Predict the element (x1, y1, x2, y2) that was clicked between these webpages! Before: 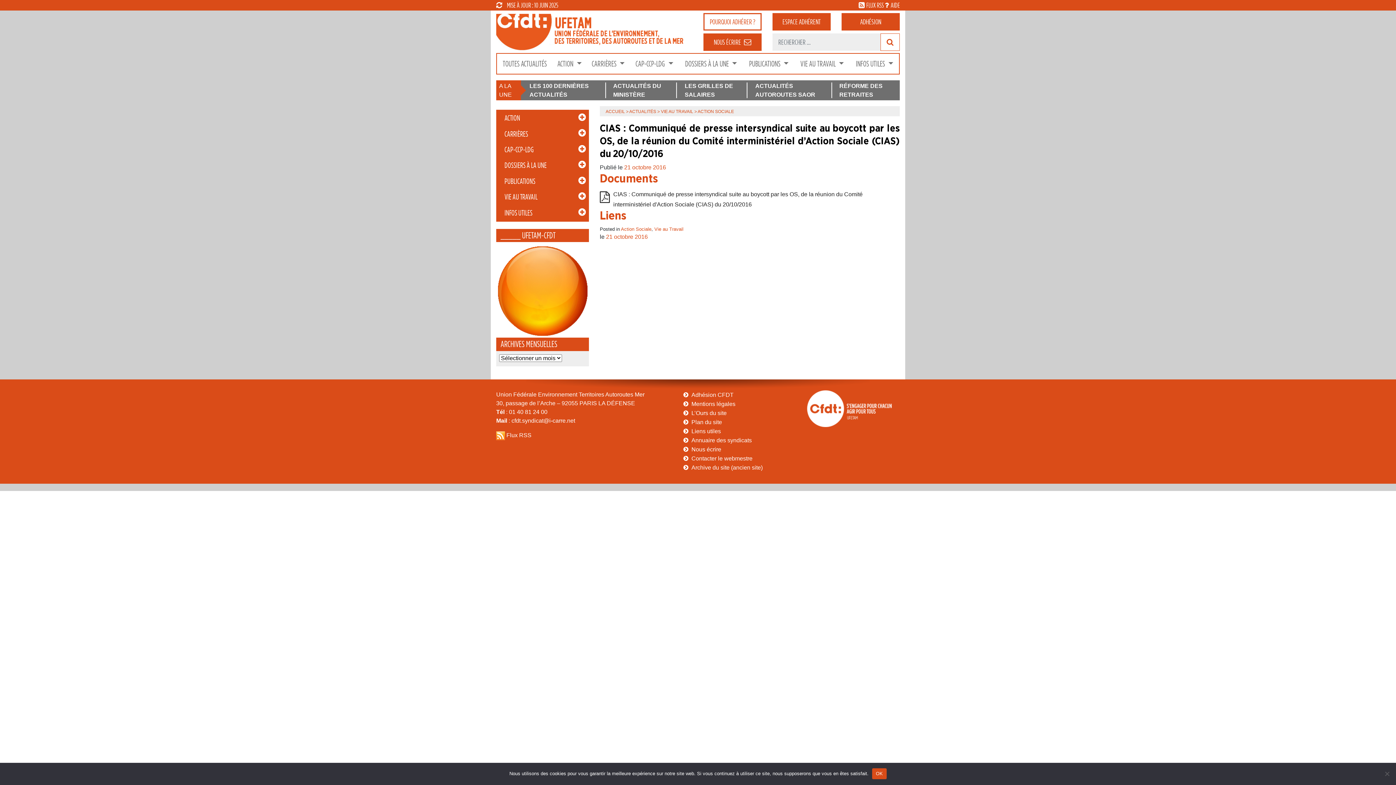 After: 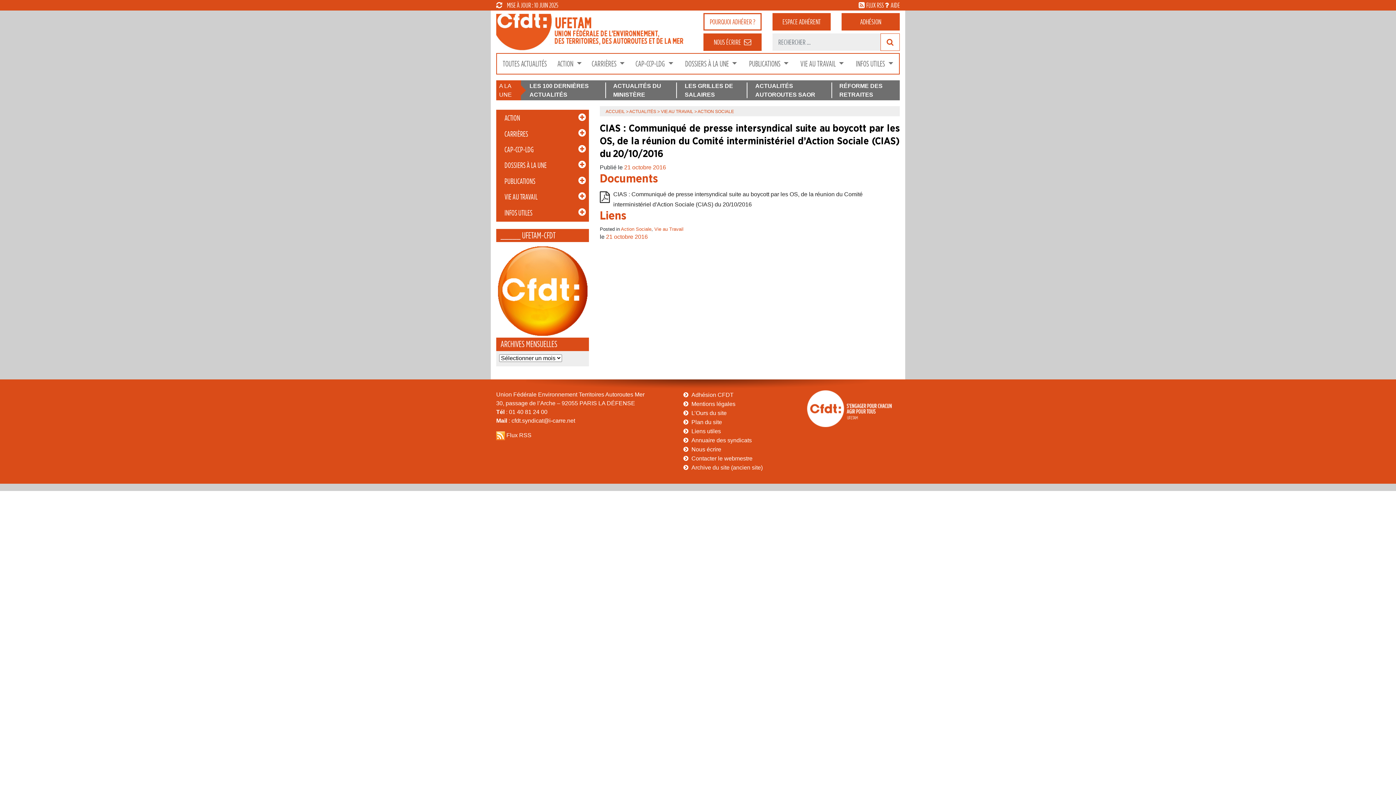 Action: label: OK bbox: (872, 768, 886, 779)